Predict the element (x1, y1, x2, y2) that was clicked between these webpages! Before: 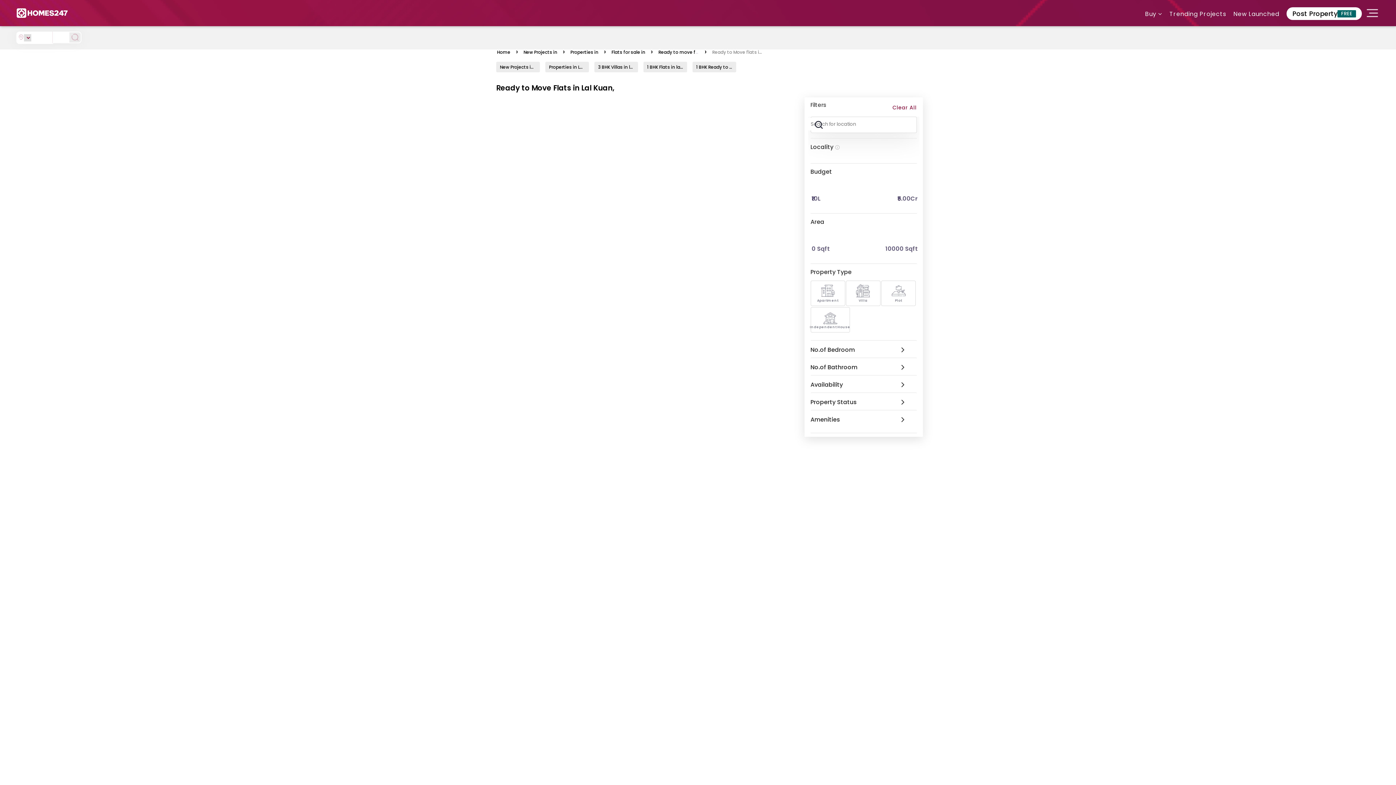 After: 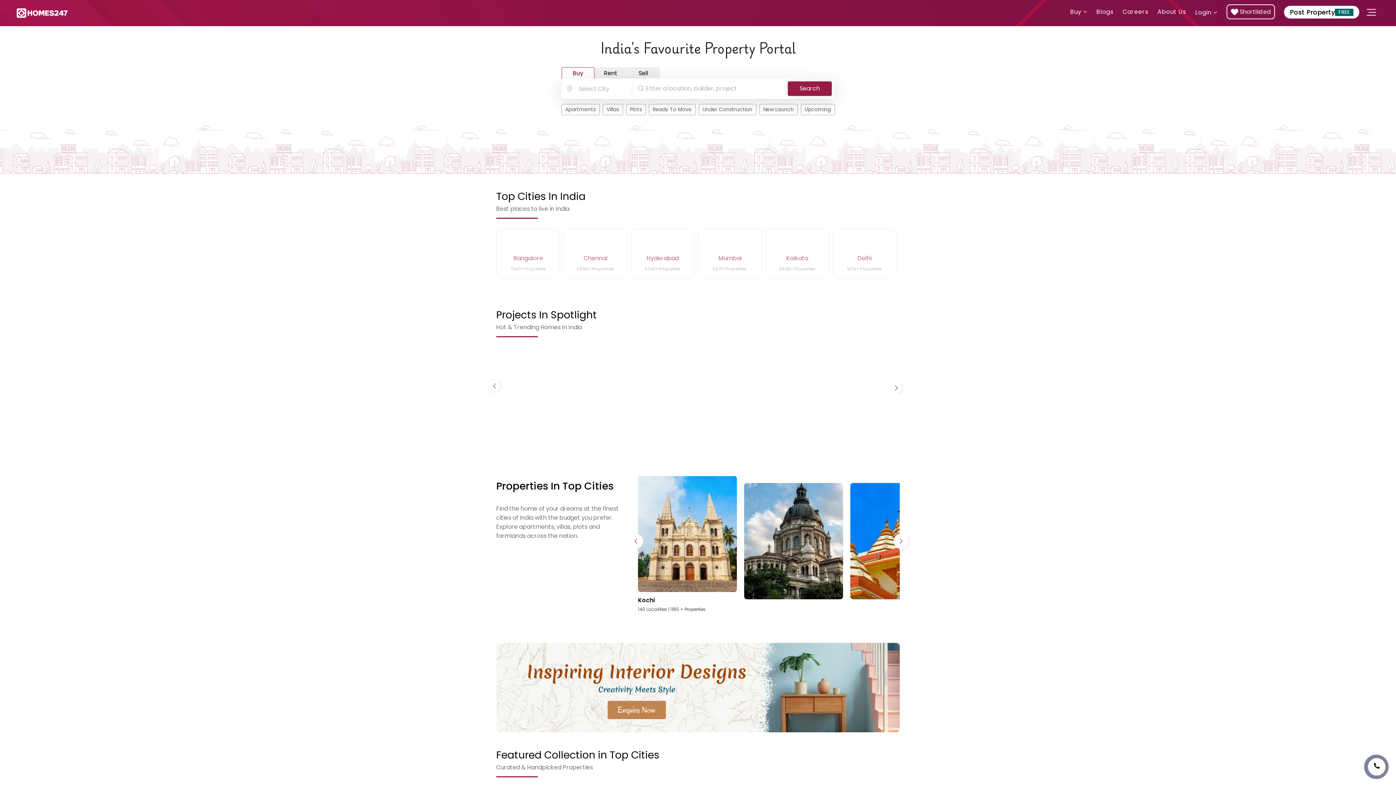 Action: bbox: (16, 9, 67, 16)